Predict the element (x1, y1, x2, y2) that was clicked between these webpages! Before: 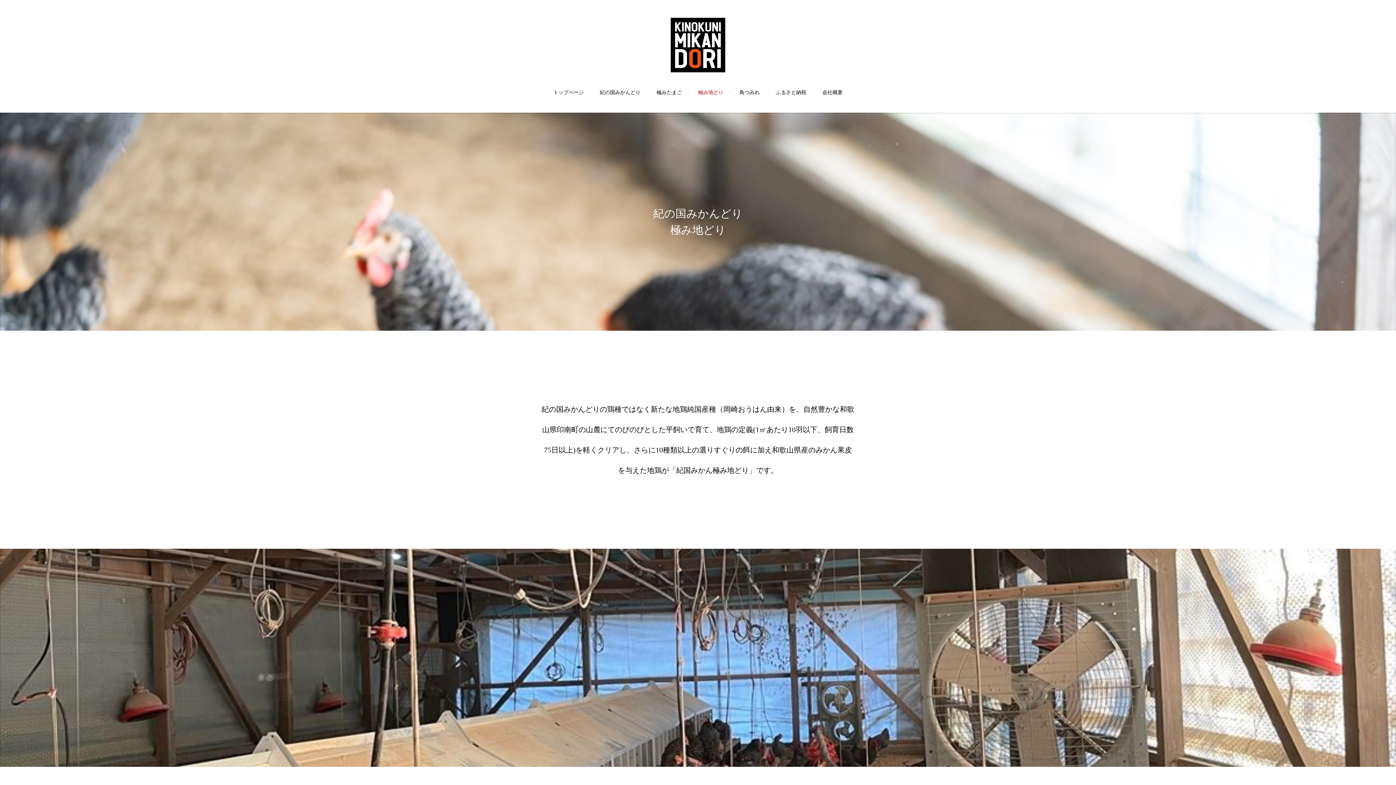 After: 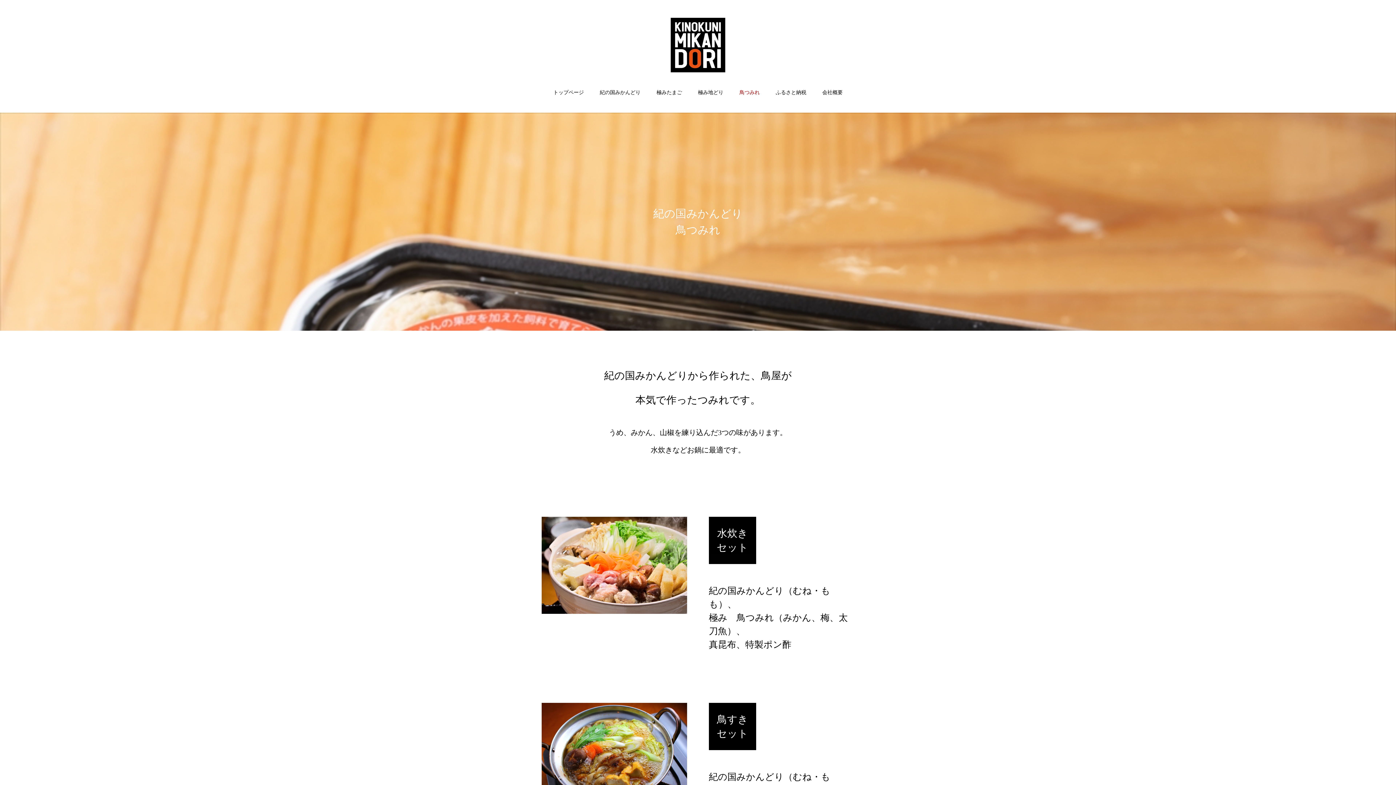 Action: bbox: (731, 82, 768, 113) label: 鳥つみれ